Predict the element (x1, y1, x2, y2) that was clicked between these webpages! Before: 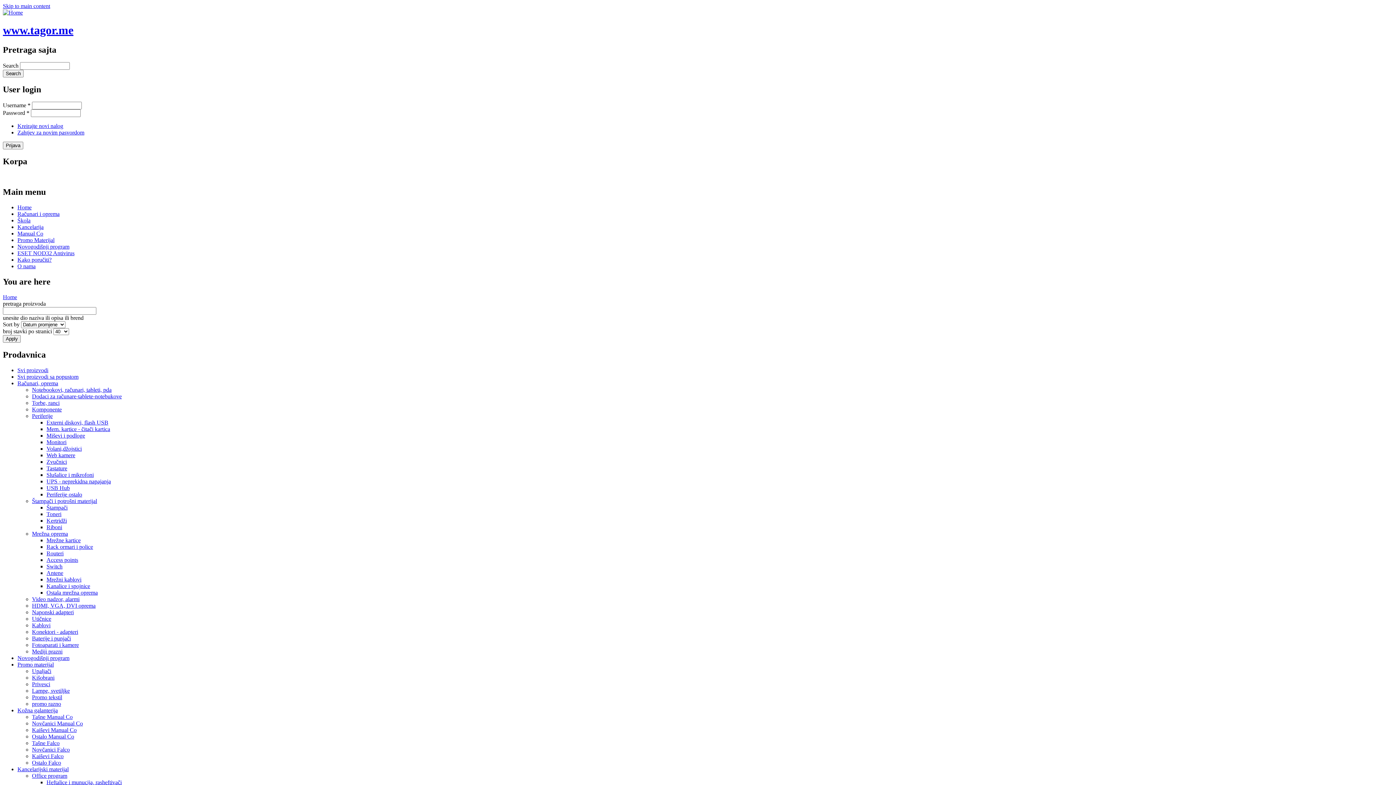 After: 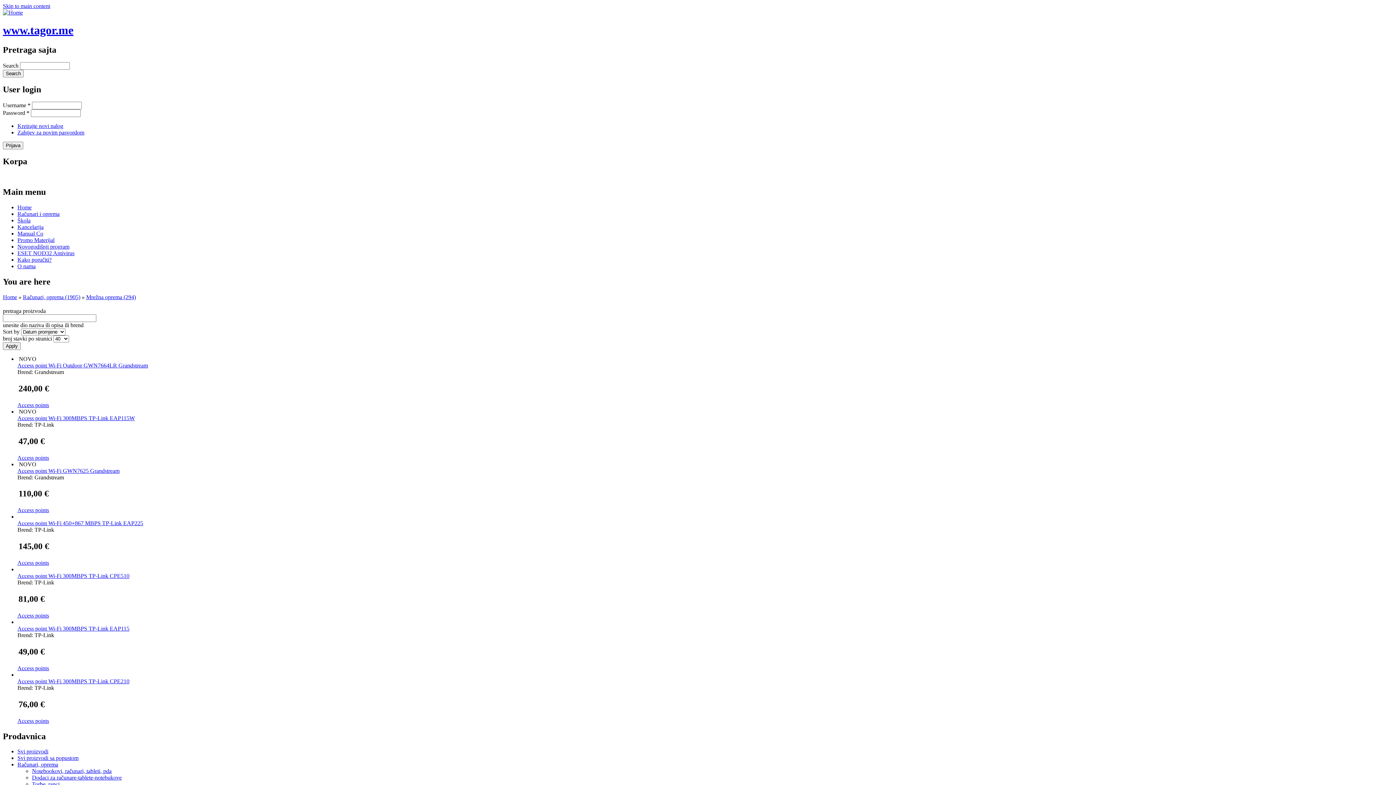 Action: label: Access points bbox: (46, 557, 78, 563)